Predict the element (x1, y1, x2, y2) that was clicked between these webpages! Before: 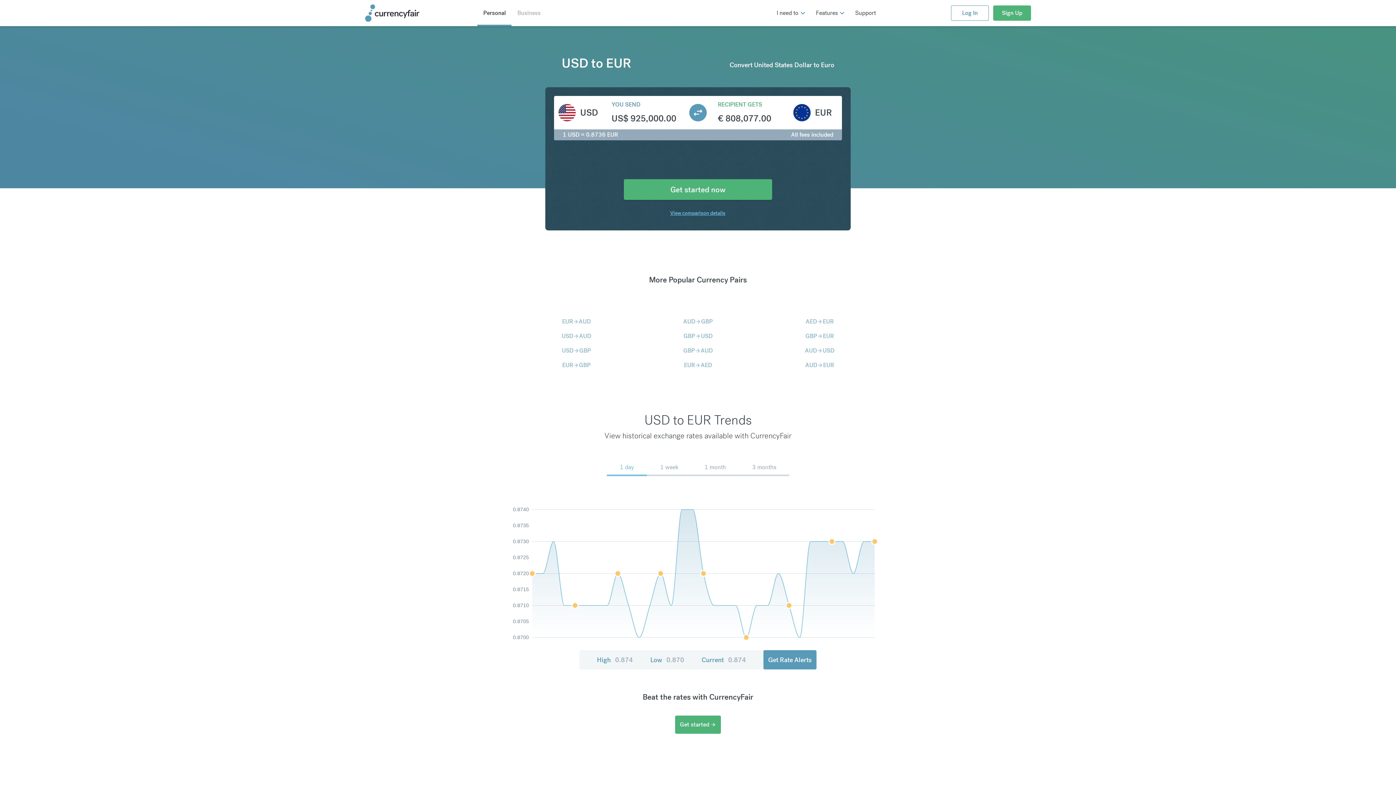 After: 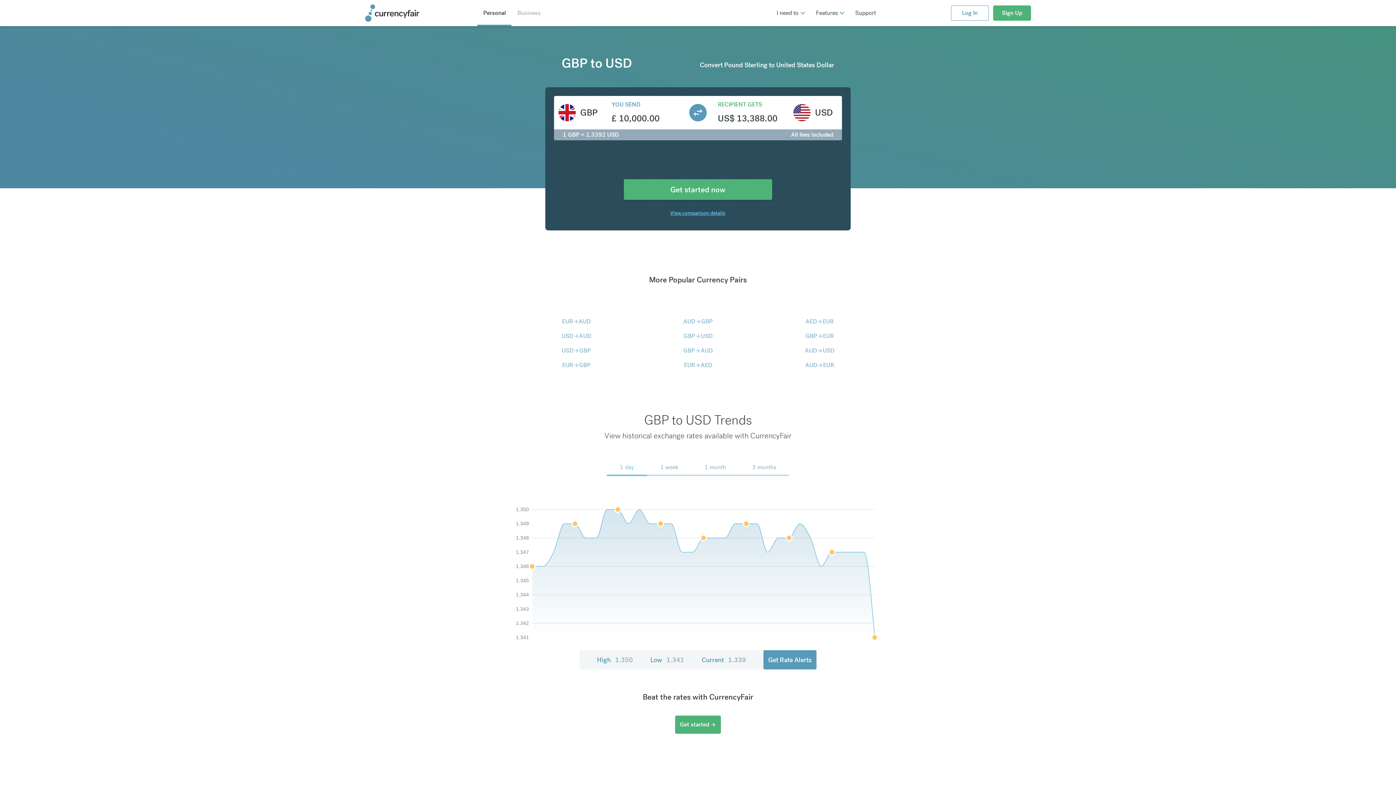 Action: label: GBP
arrow_forward
USD bbox: (683, 332, 712, 340)